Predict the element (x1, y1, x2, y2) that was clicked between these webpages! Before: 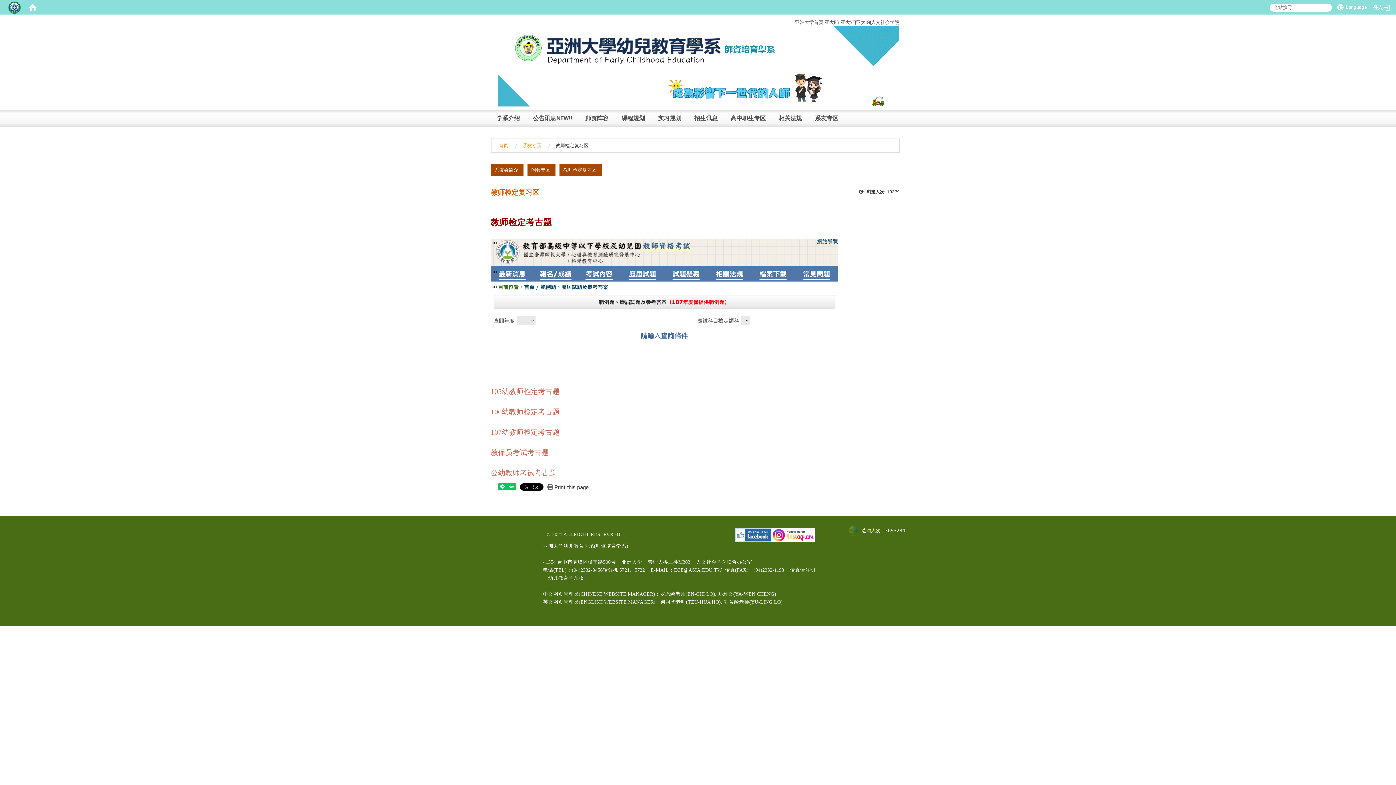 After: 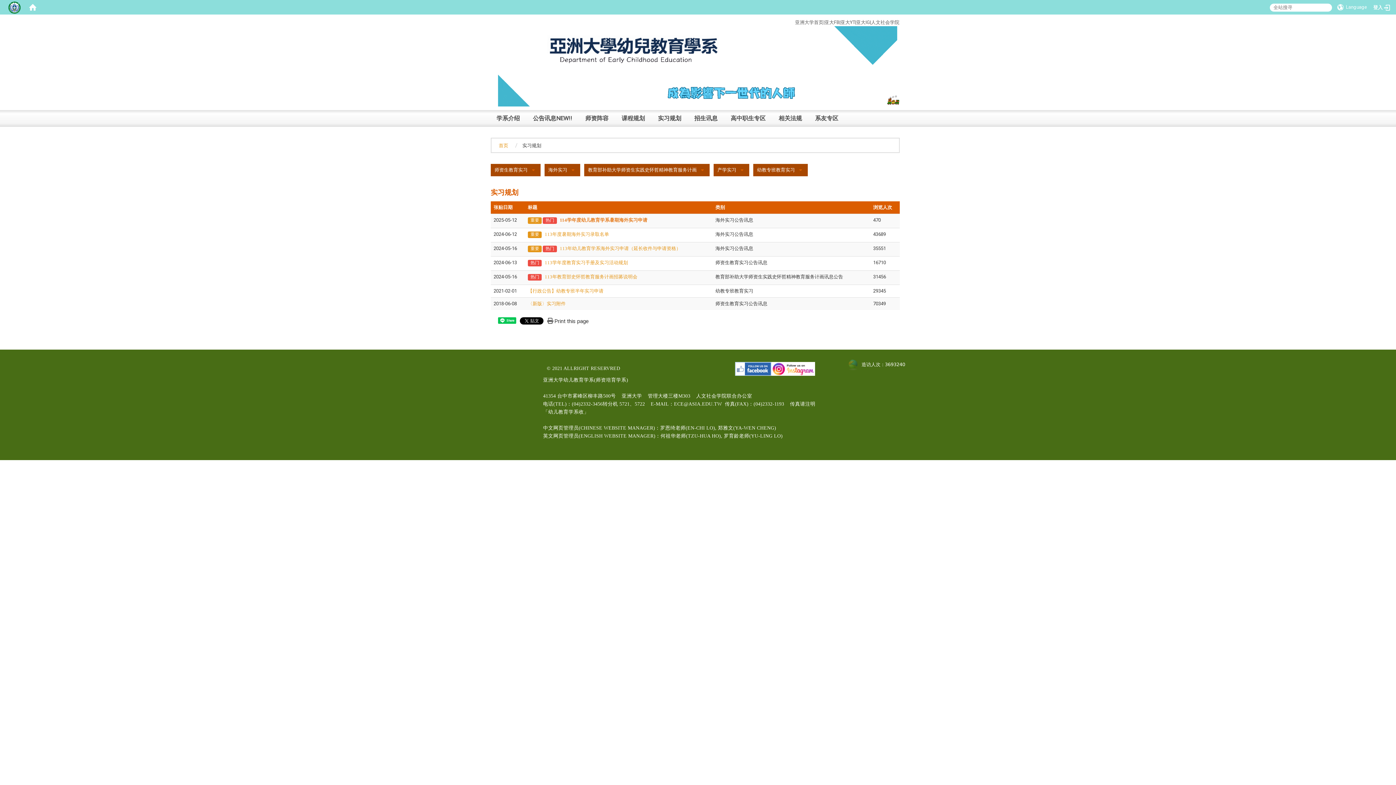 Action: label: 实习规划 bbox: (652, 110, 687, 126)